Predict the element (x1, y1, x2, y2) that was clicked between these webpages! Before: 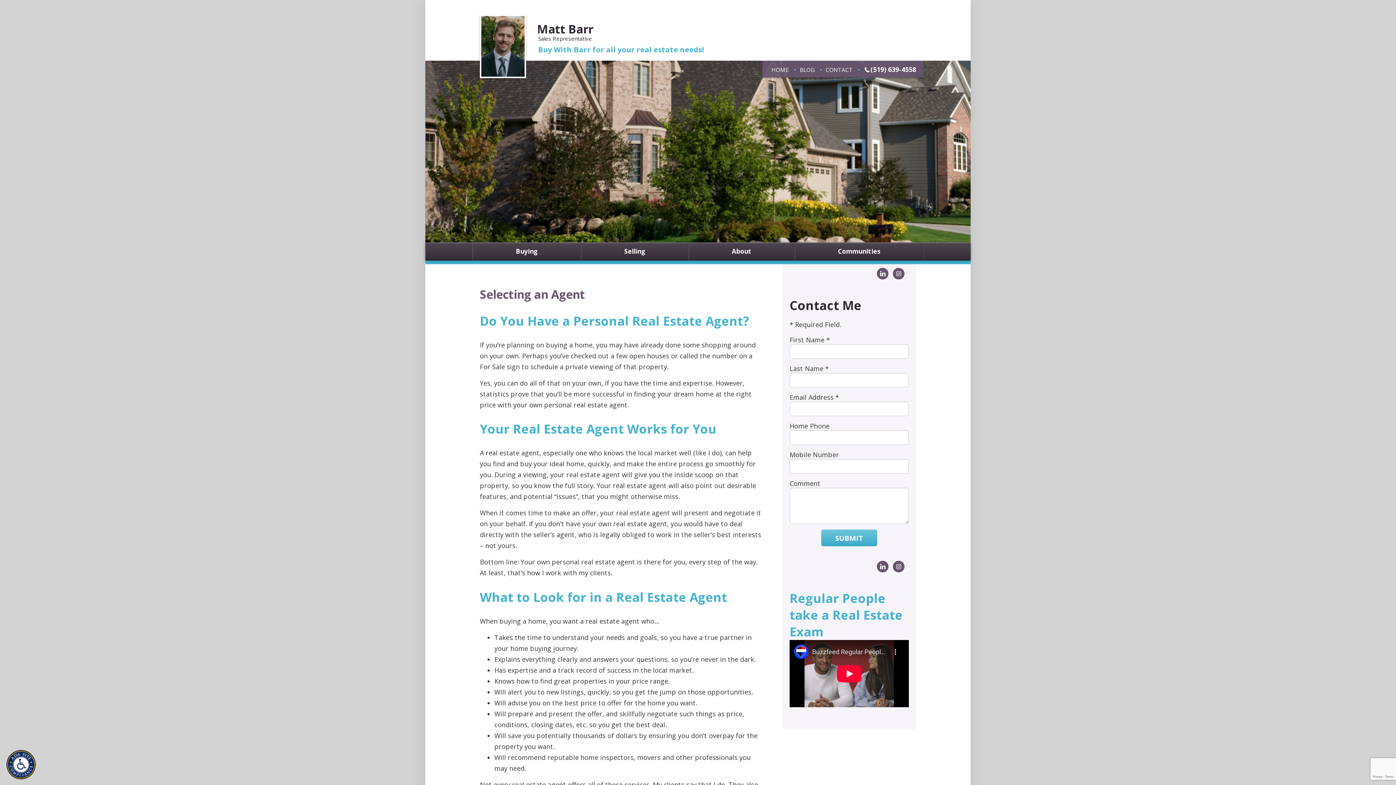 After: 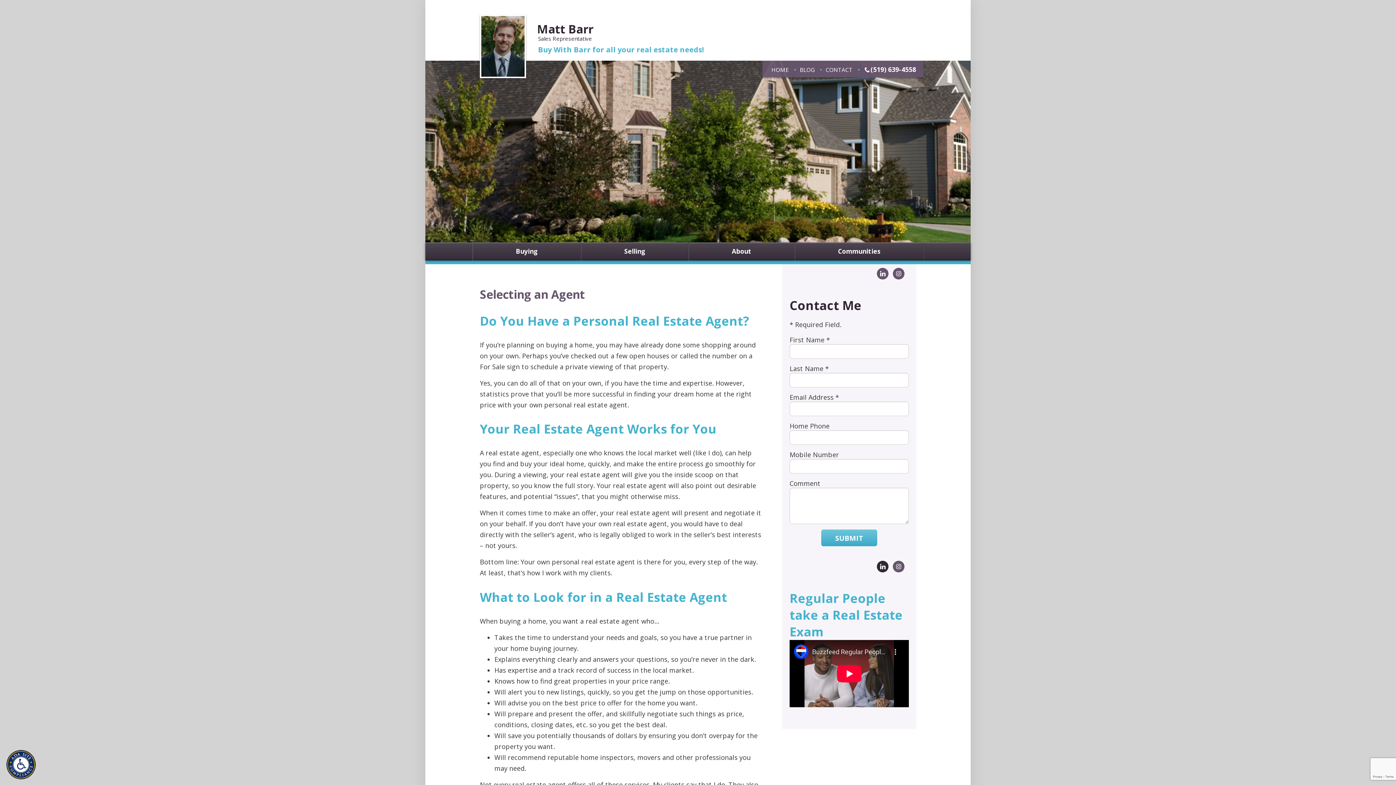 Action: label: Linkedin bbox: (877, 561, 888, 572)